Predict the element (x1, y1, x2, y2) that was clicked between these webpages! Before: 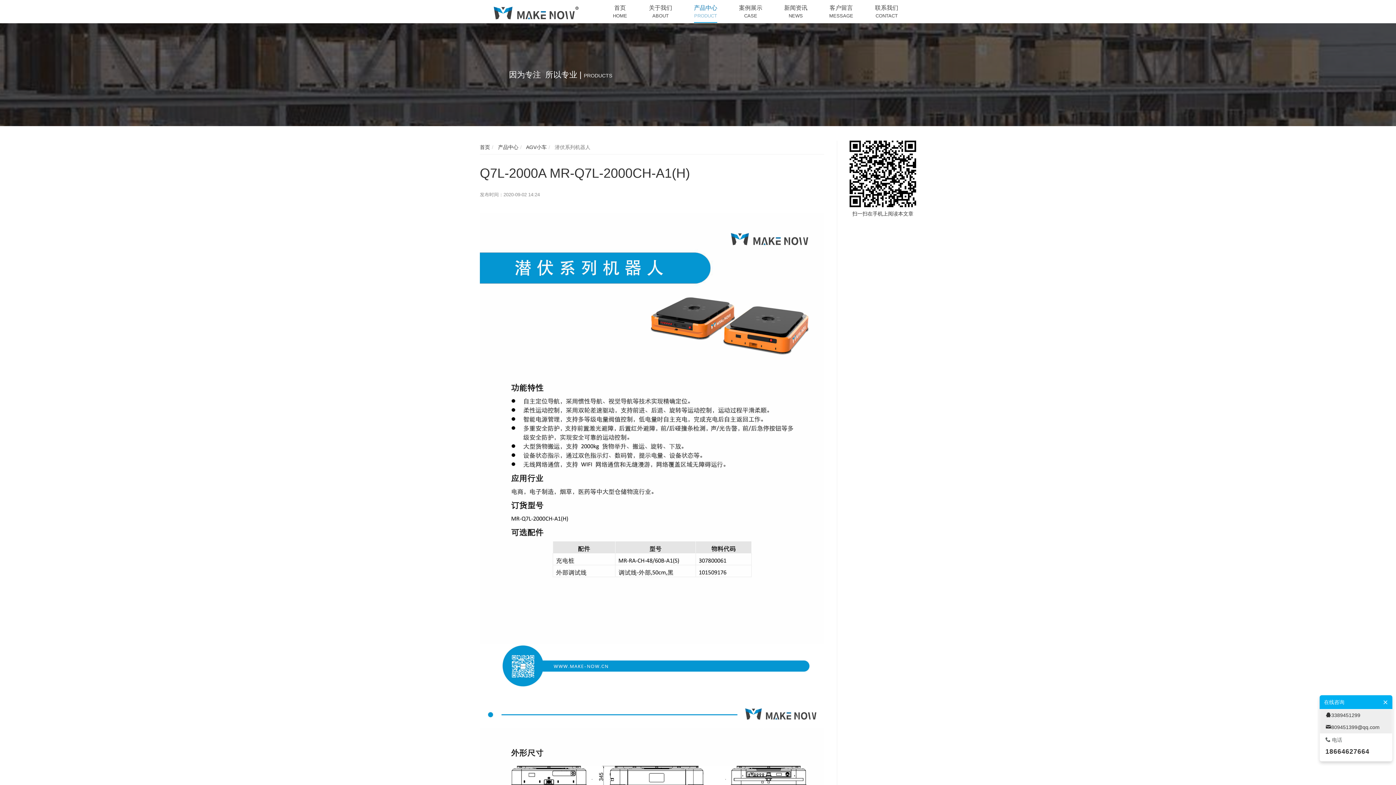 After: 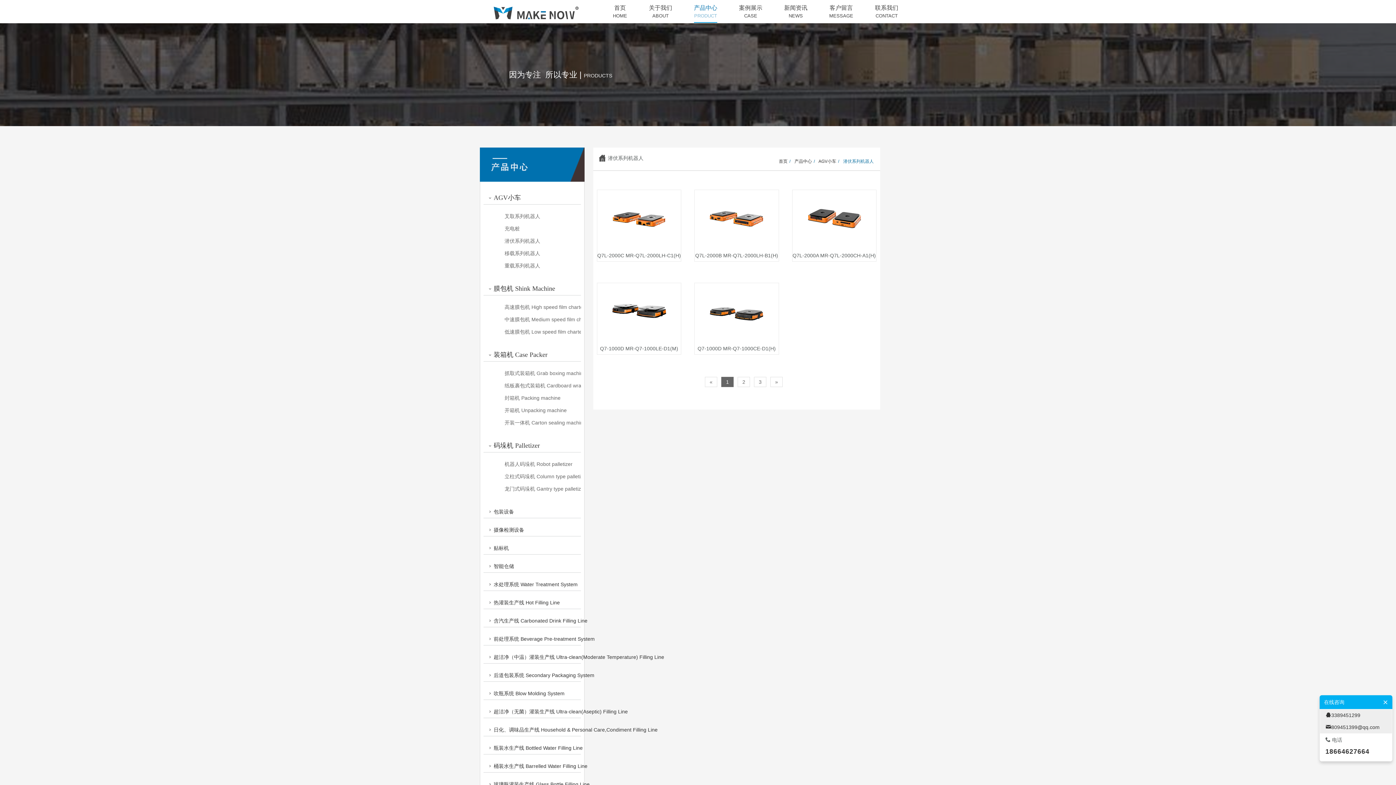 Action: bbox: (553, 144, 590, 150) label:  潜伏系列机器人